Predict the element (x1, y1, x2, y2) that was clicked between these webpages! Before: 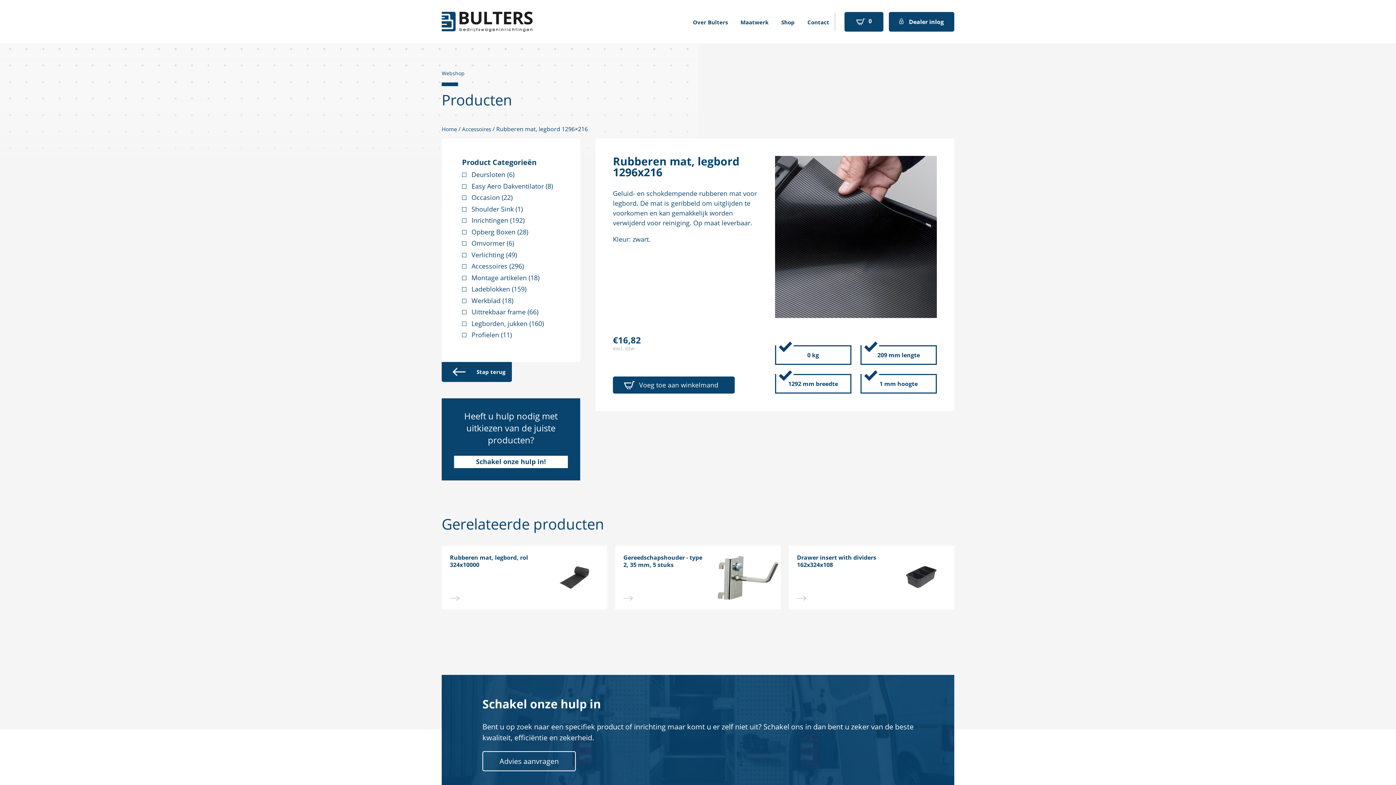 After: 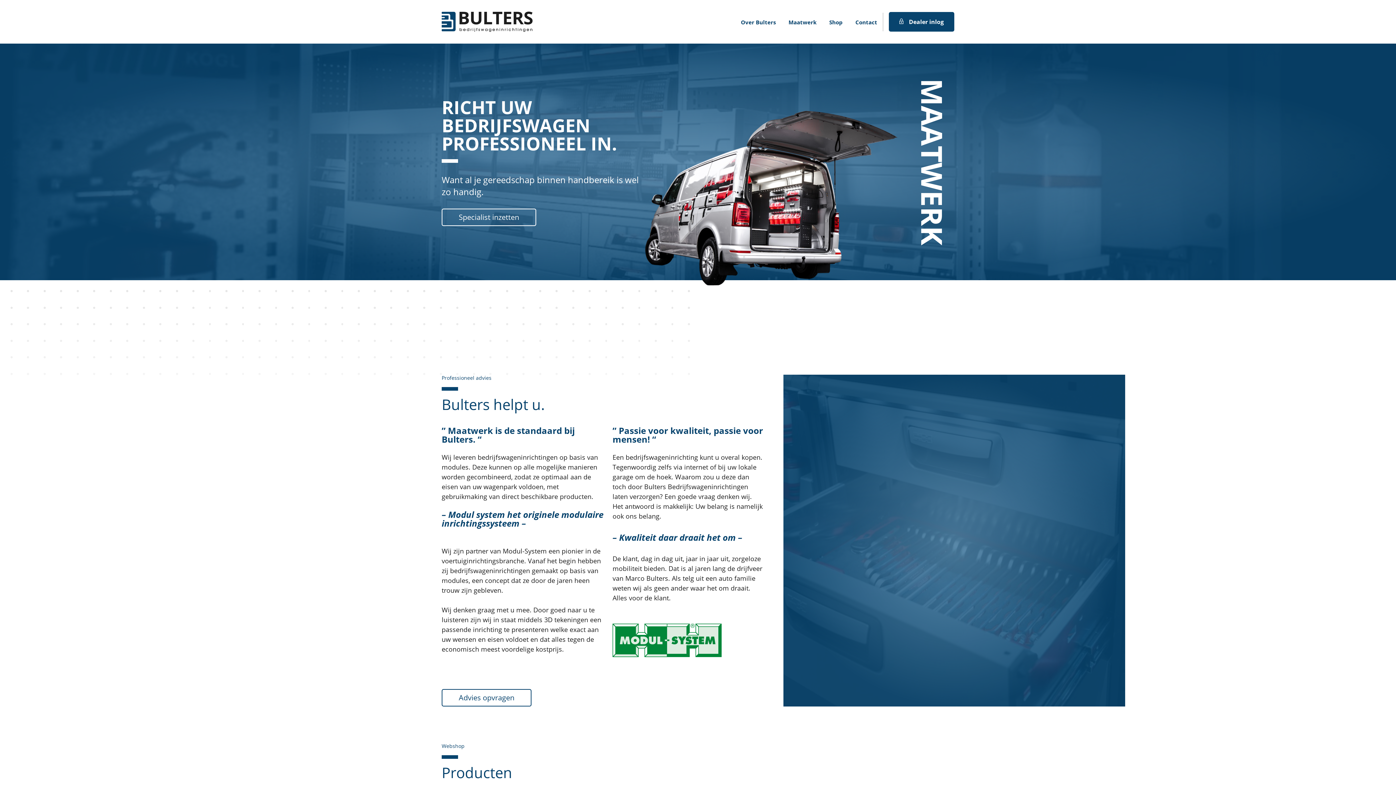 Action: bbox: (441, 11, 532, 32)